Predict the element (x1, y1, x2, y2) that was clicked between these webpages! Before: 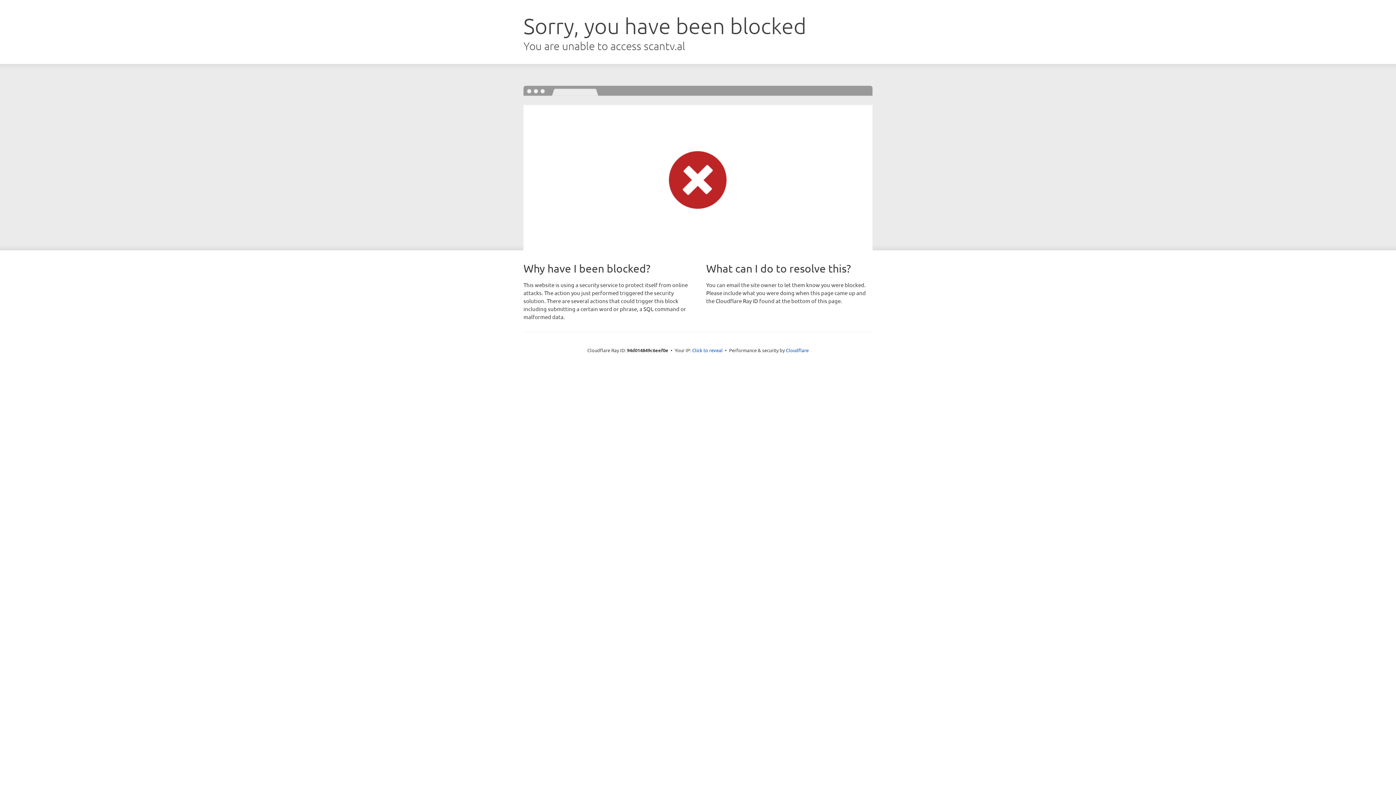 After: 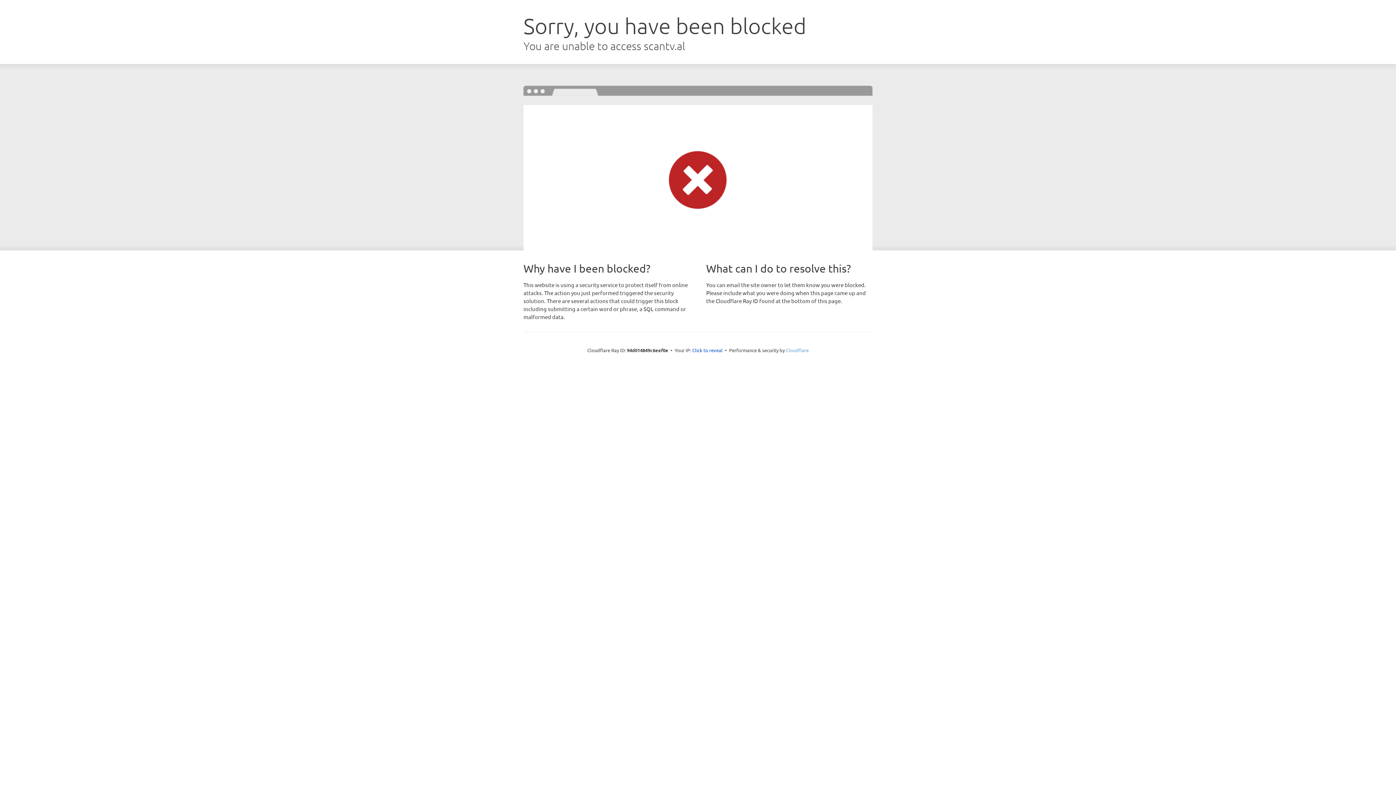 Action: label: Cloudflare bbox: (786, 347, 808, 353)